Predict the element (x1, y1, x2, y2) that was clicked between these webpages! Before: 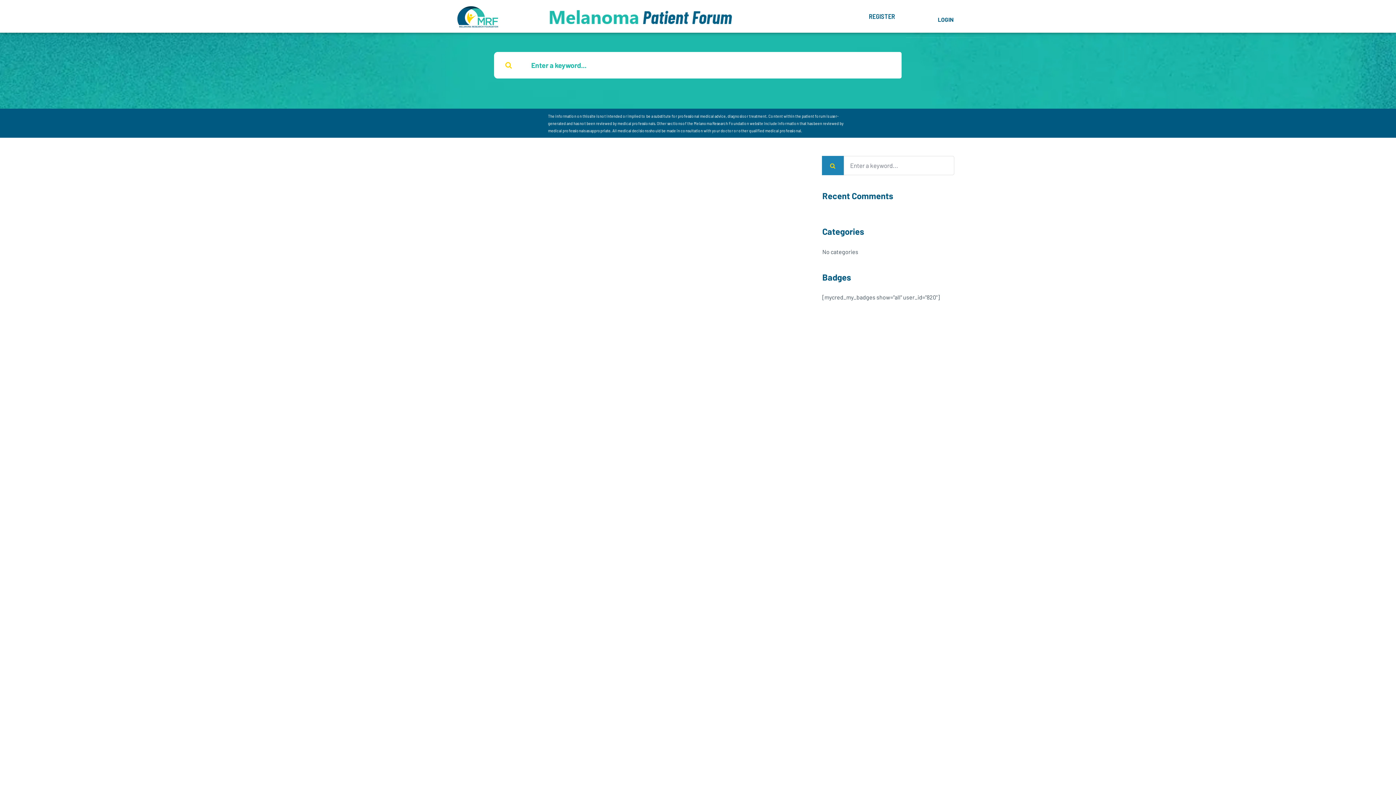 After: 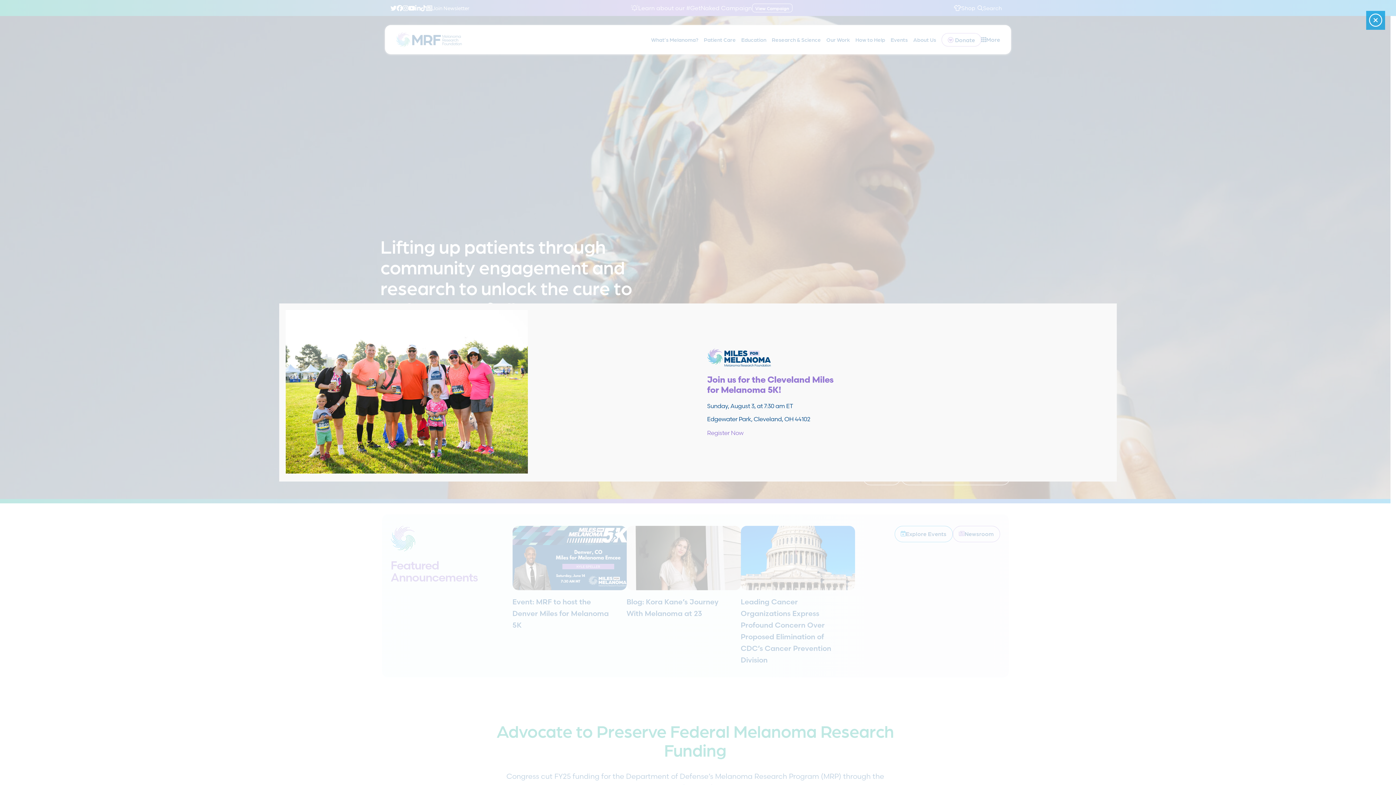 Action: bbox: (410, 3, 544, 29)